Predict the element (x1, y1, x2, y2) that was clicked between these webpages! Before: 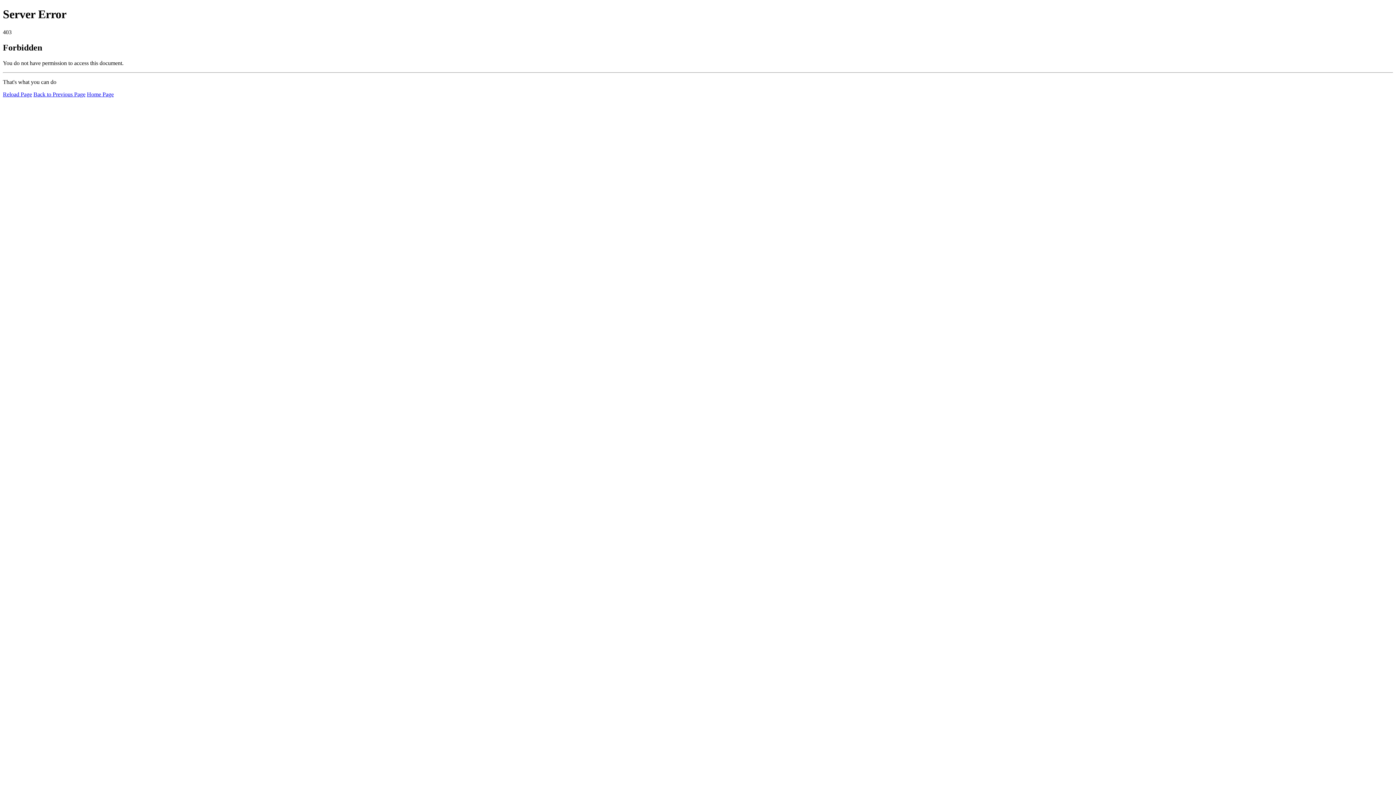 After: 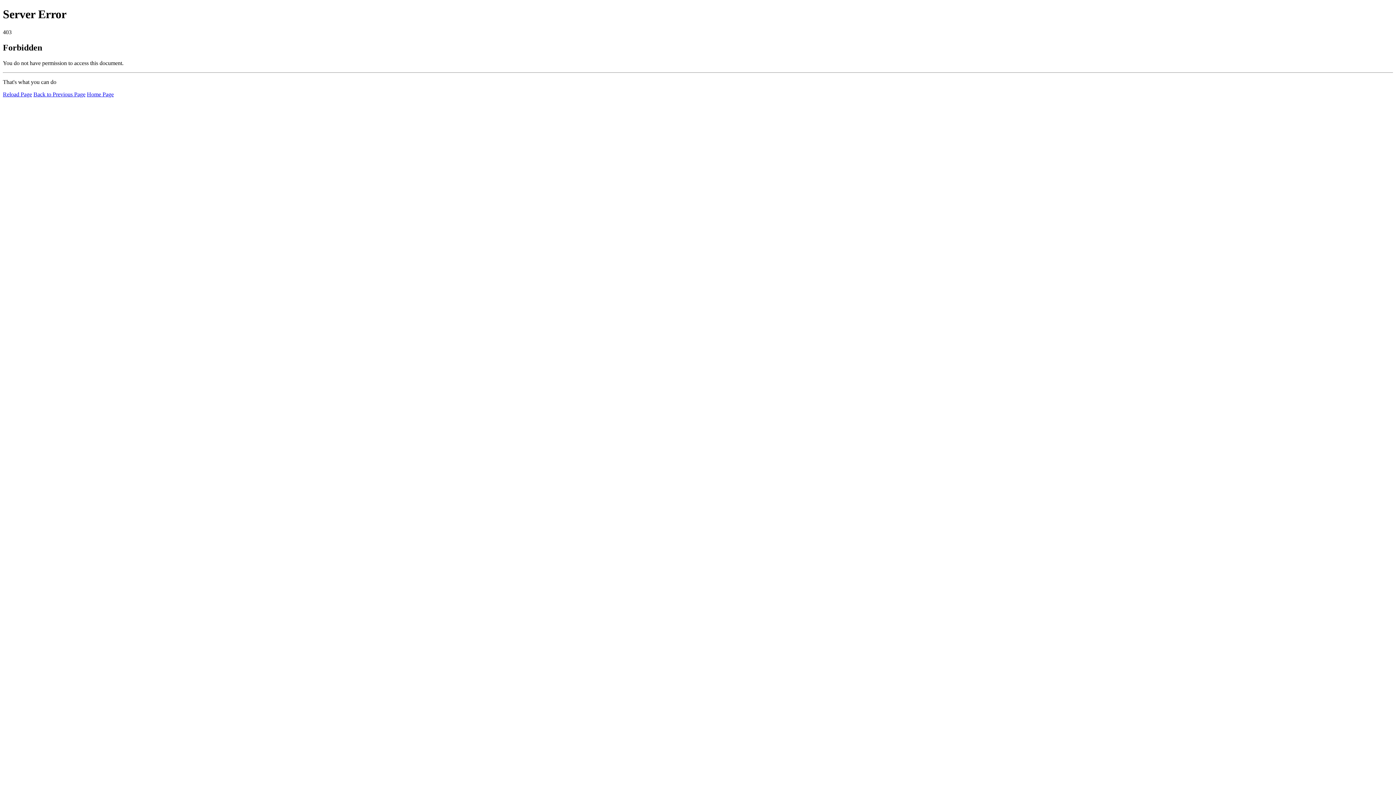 Action: label: Reload Page bbox: (2, 91, 32, 97)